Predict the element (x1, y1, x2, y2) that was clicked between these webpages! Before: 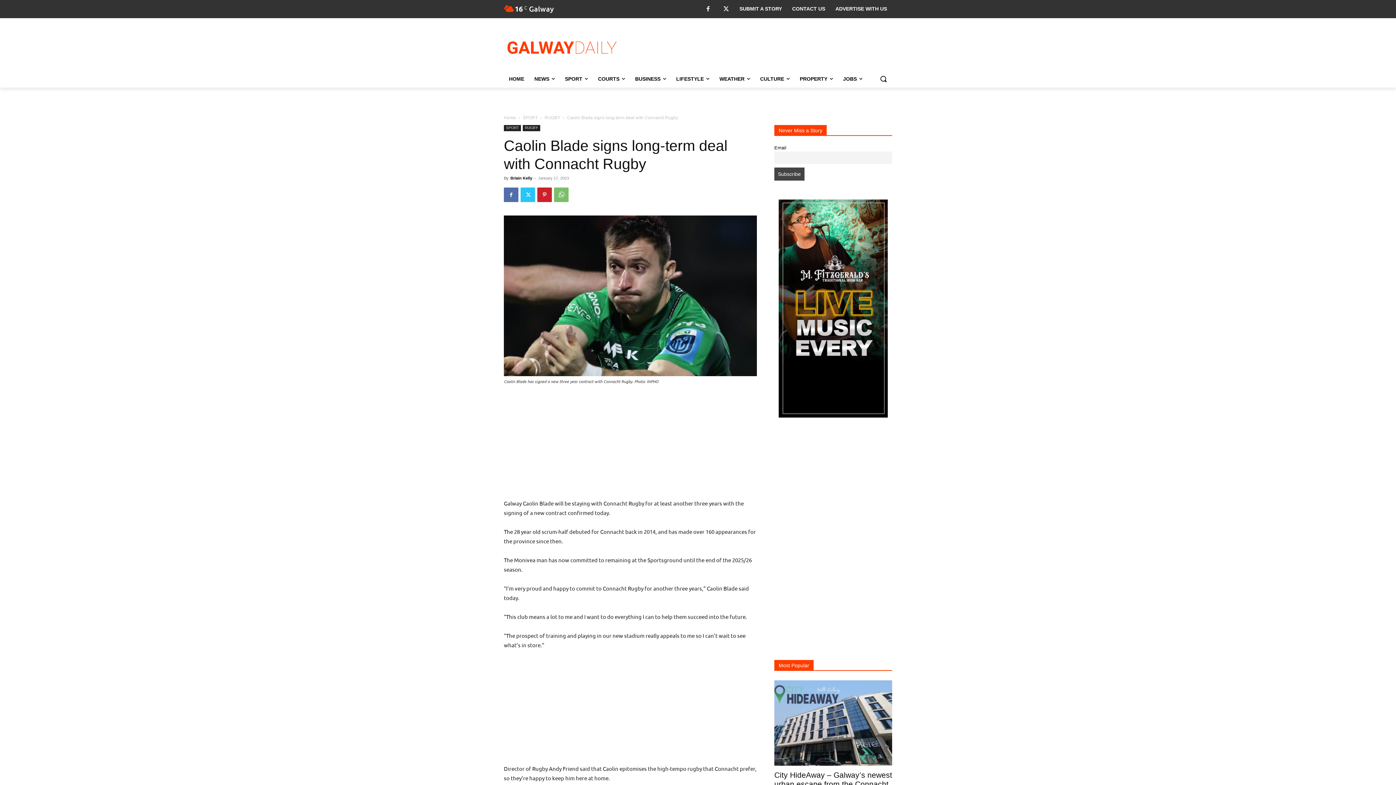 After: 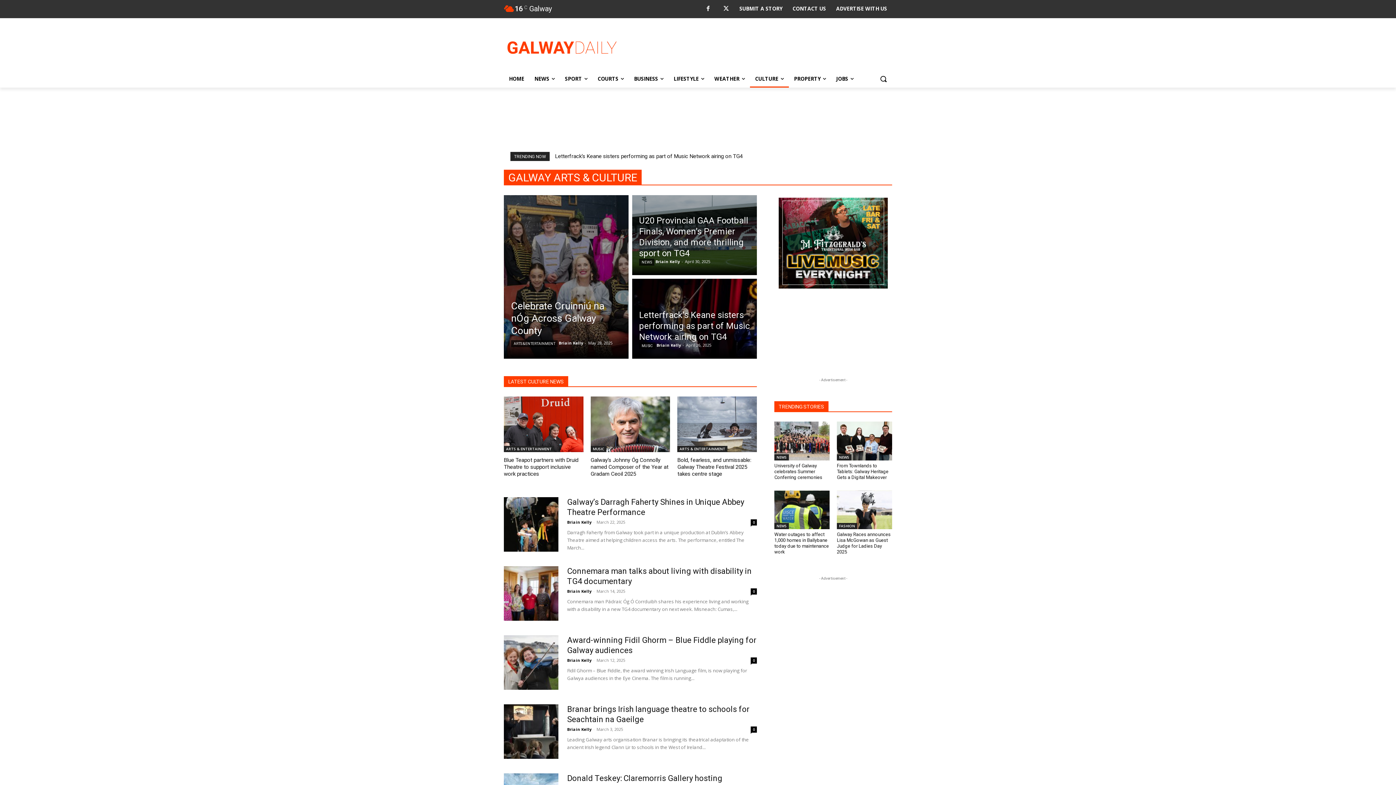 Action: bbox: (755, 70, 794, 87) label: CULTURE